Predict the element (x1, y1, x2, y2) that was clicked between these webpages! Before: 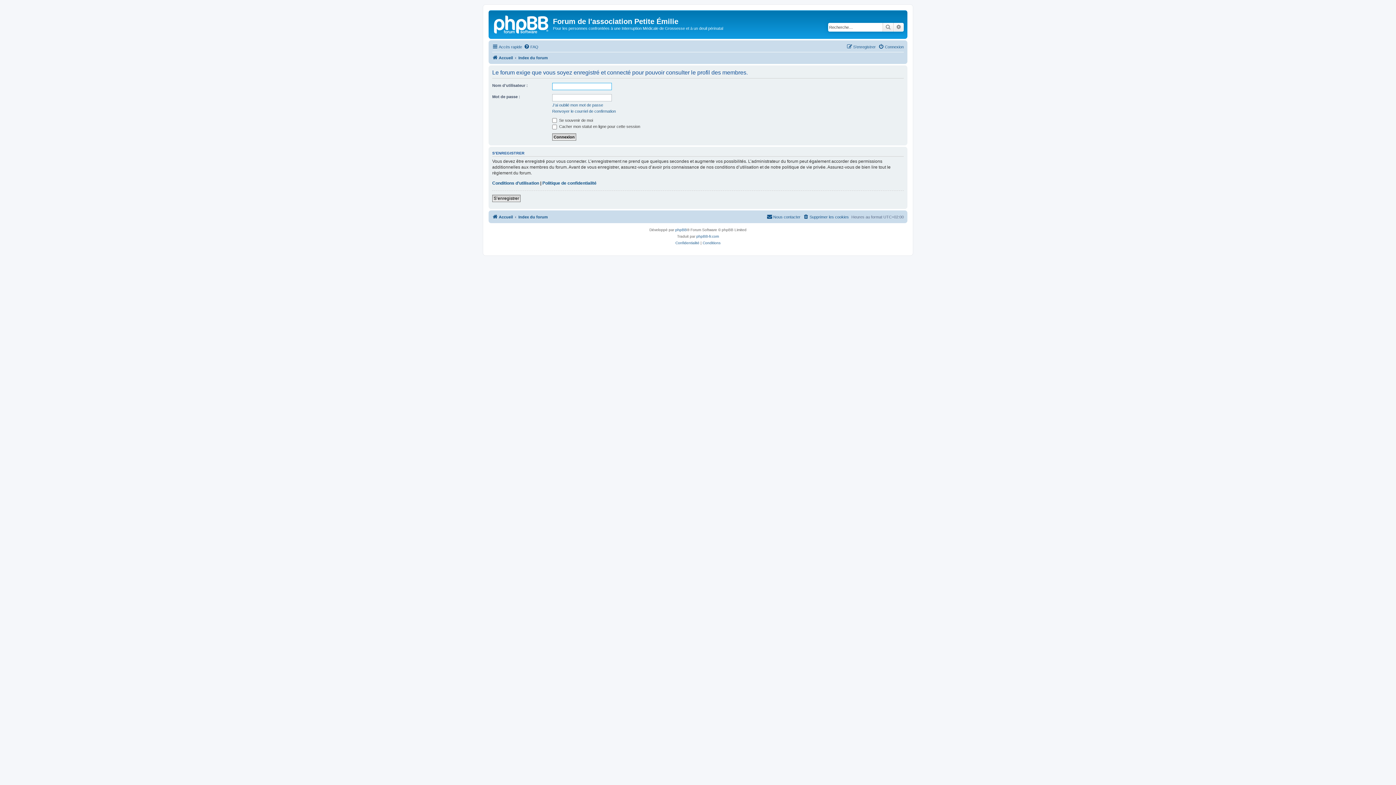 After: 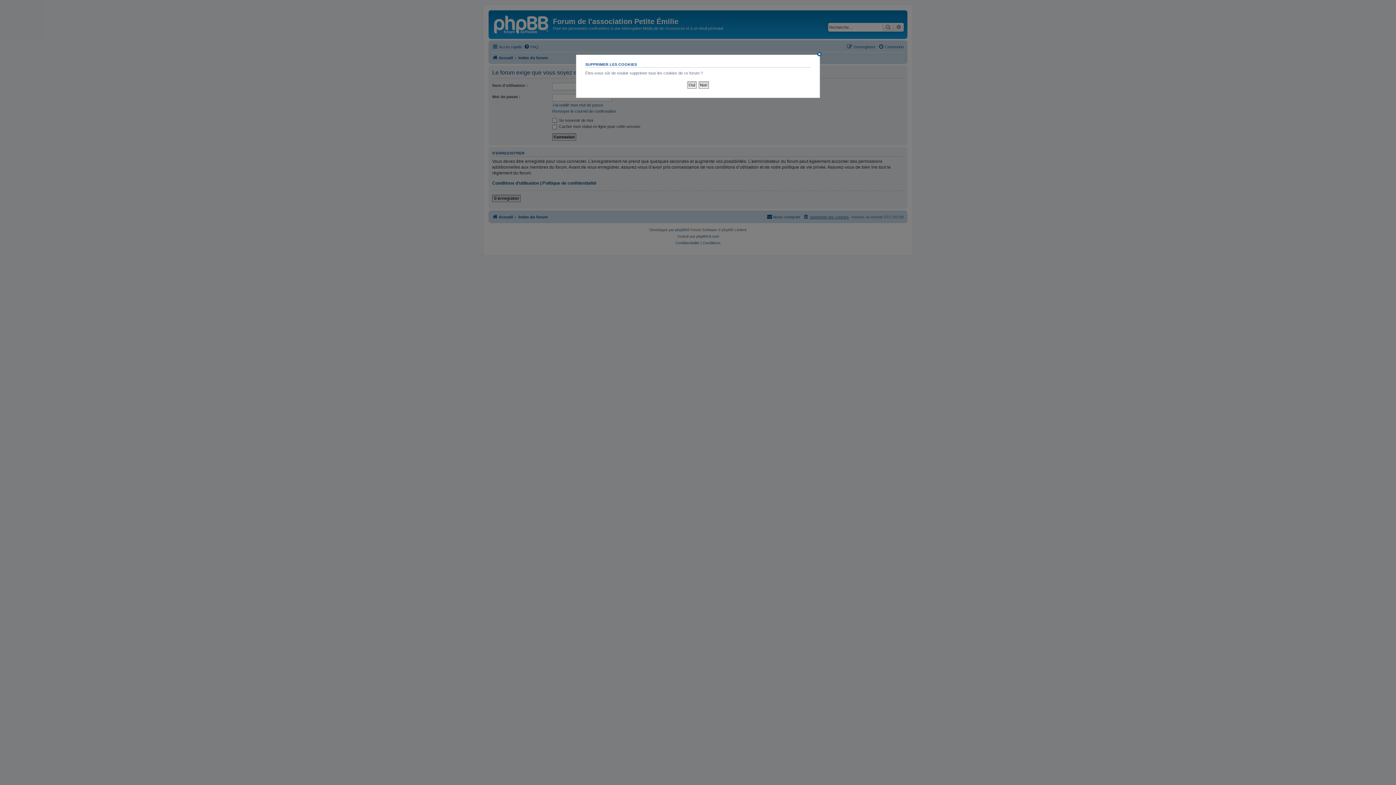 Action: label: Supprimer les cookies bbox: (803, 212, 849, 221)